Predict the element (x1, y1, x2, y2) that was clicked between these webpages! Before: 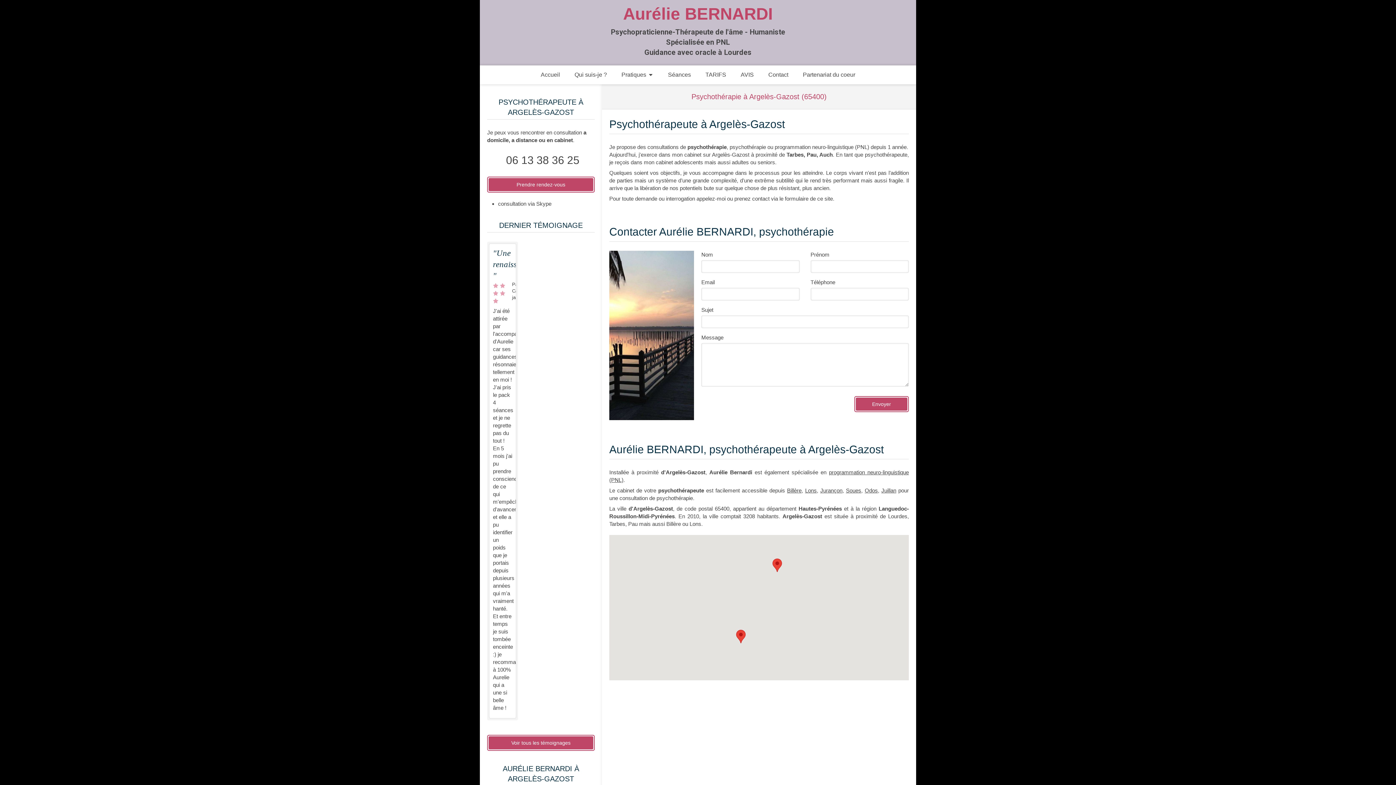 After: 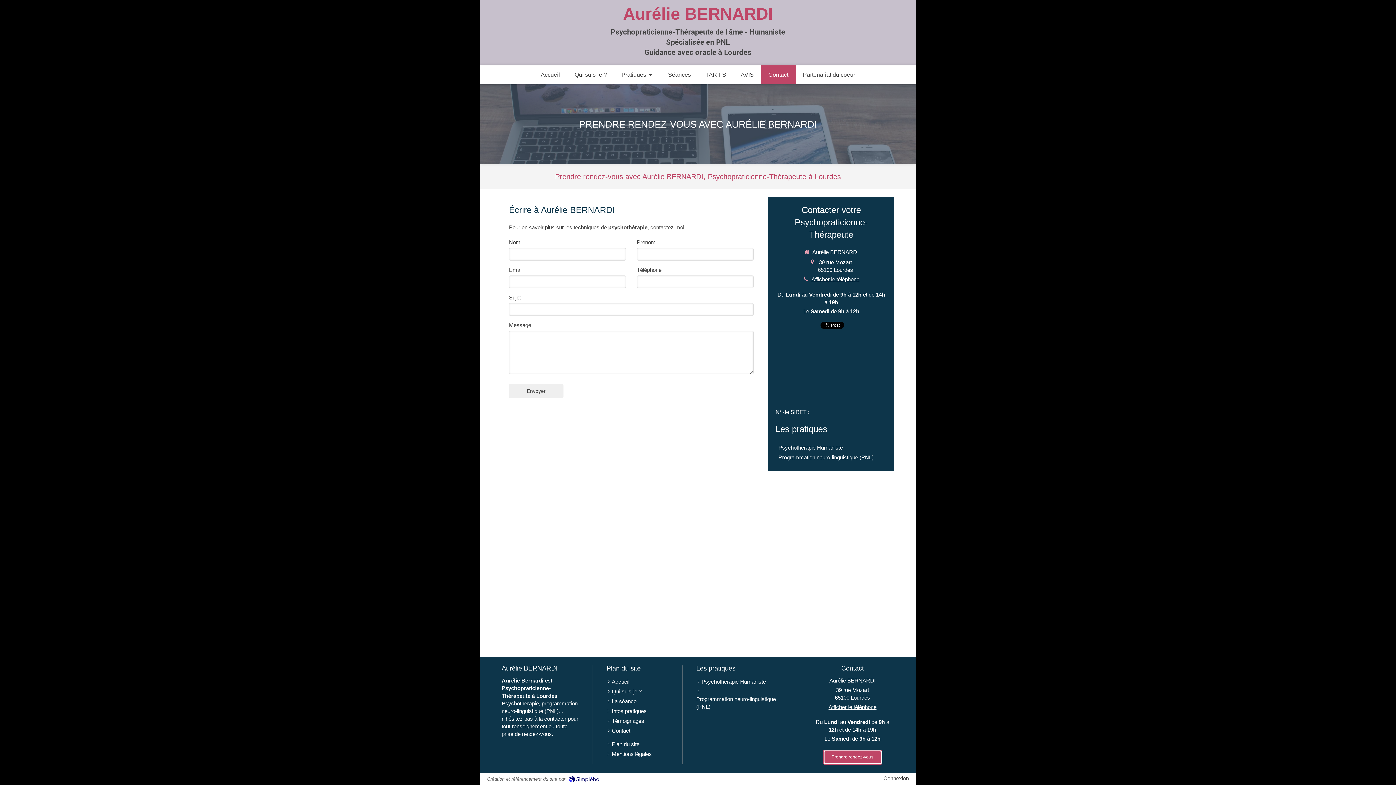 Action: label: Prendre rendez-vous bbox: (487, 176, 594, 192)